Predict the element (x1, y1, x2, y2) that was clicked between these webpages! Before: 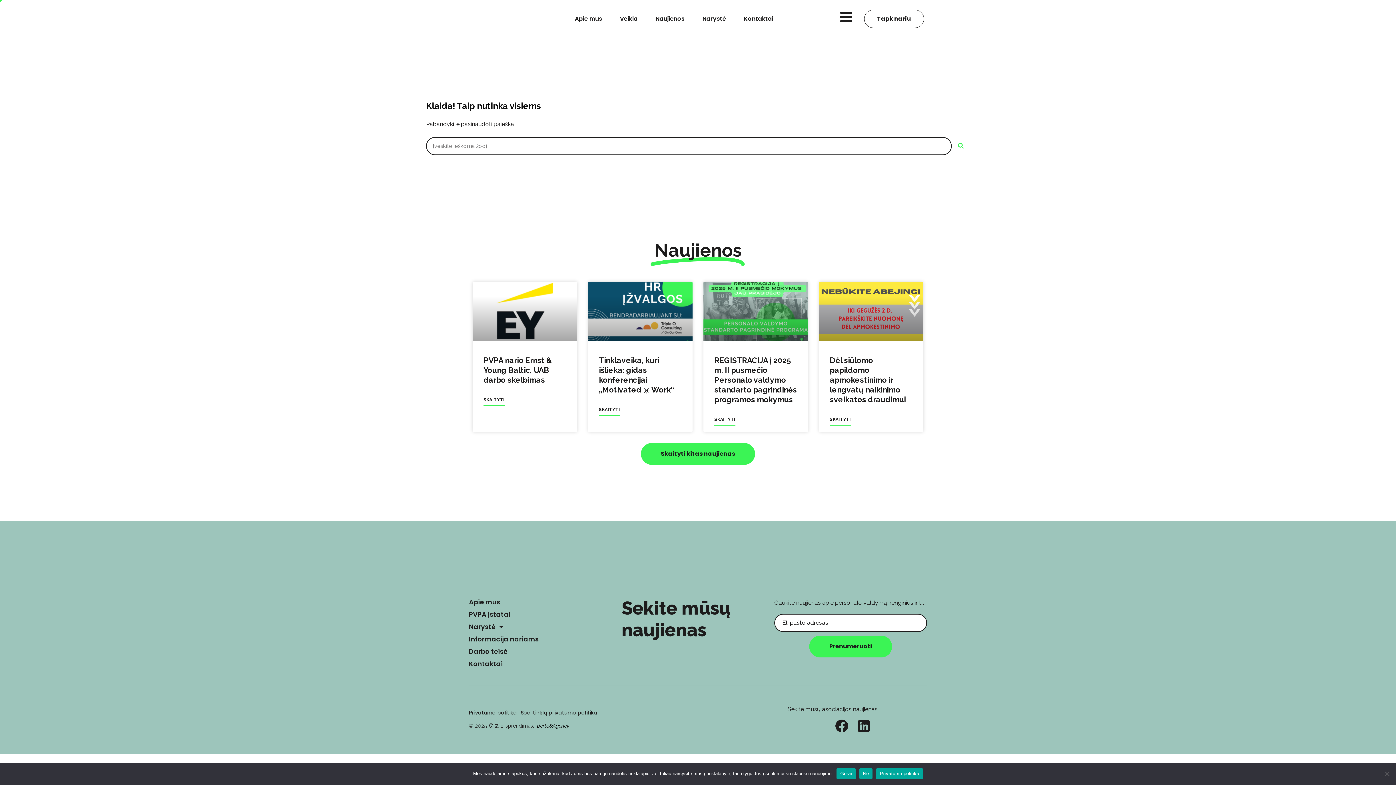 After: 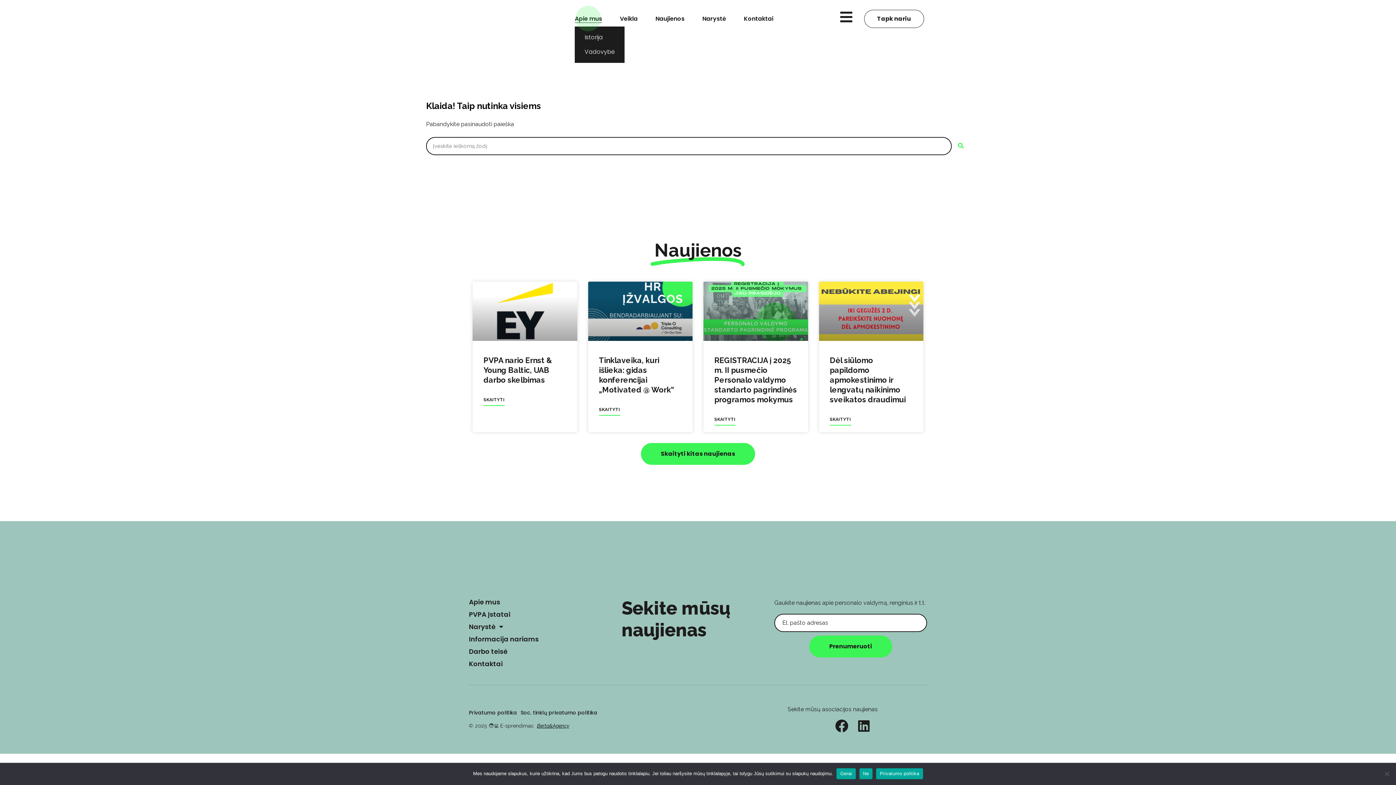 Action: label: Apie mus bbox: (574, 14, 602, 22)